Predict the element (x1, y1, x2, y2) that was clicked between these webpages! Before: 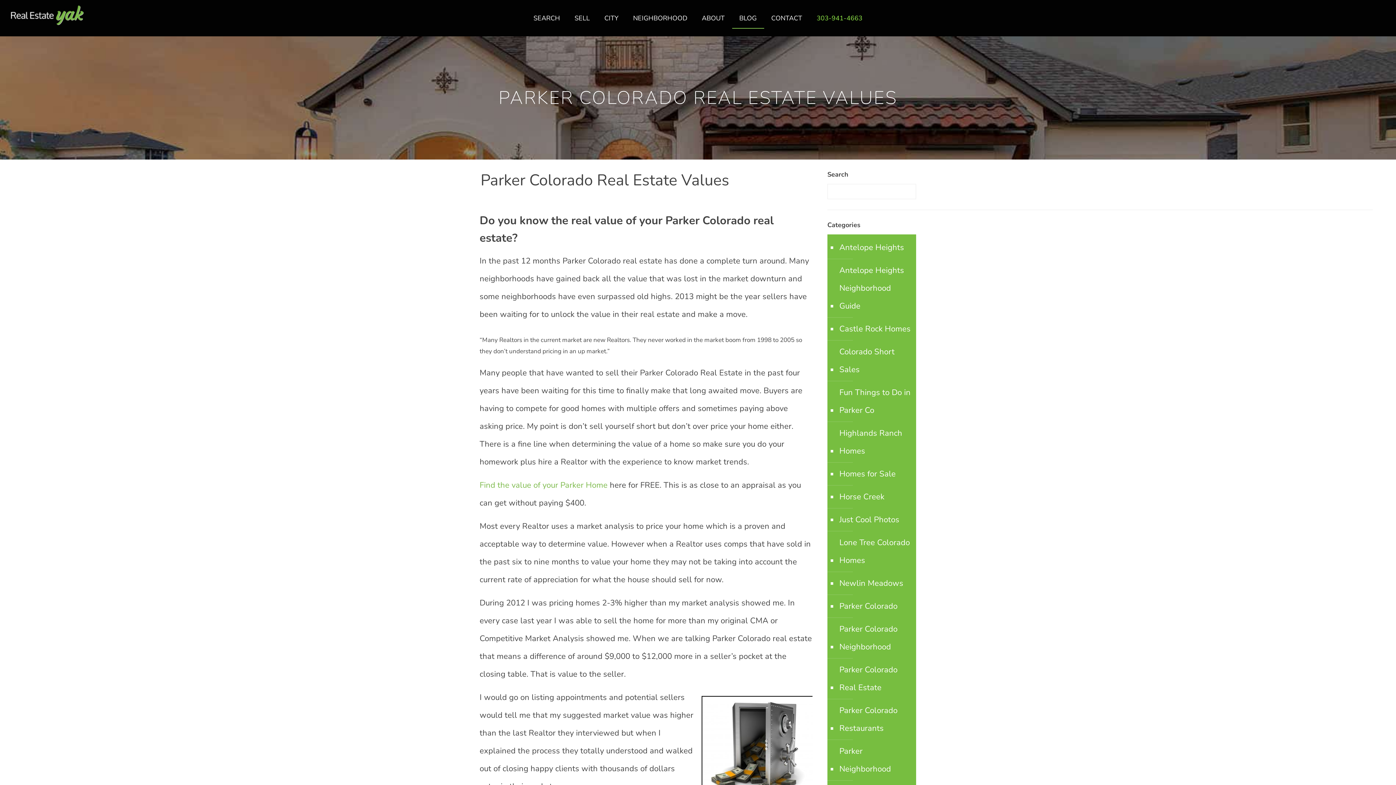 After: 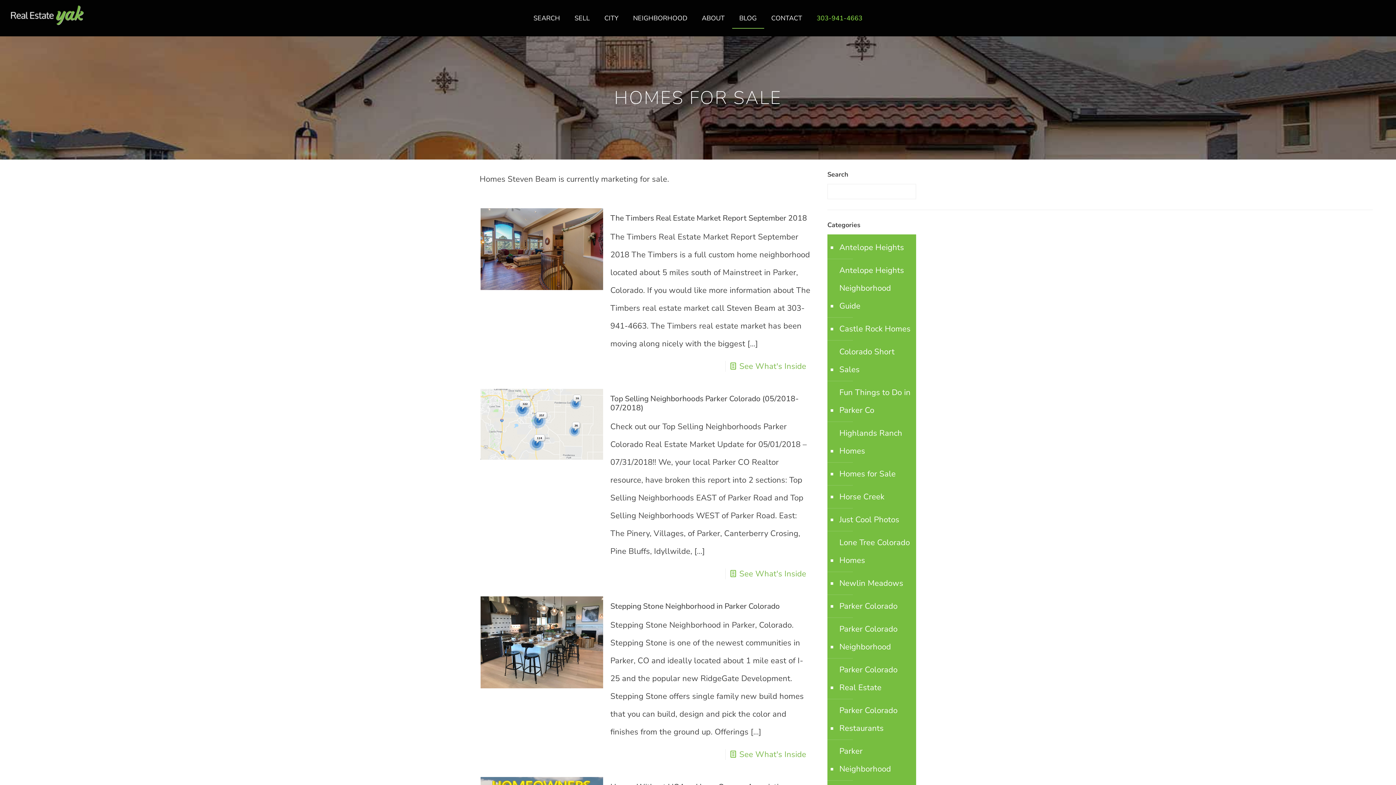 Action: label: Homes for Sale bbox: (838, 462, 895, 485)